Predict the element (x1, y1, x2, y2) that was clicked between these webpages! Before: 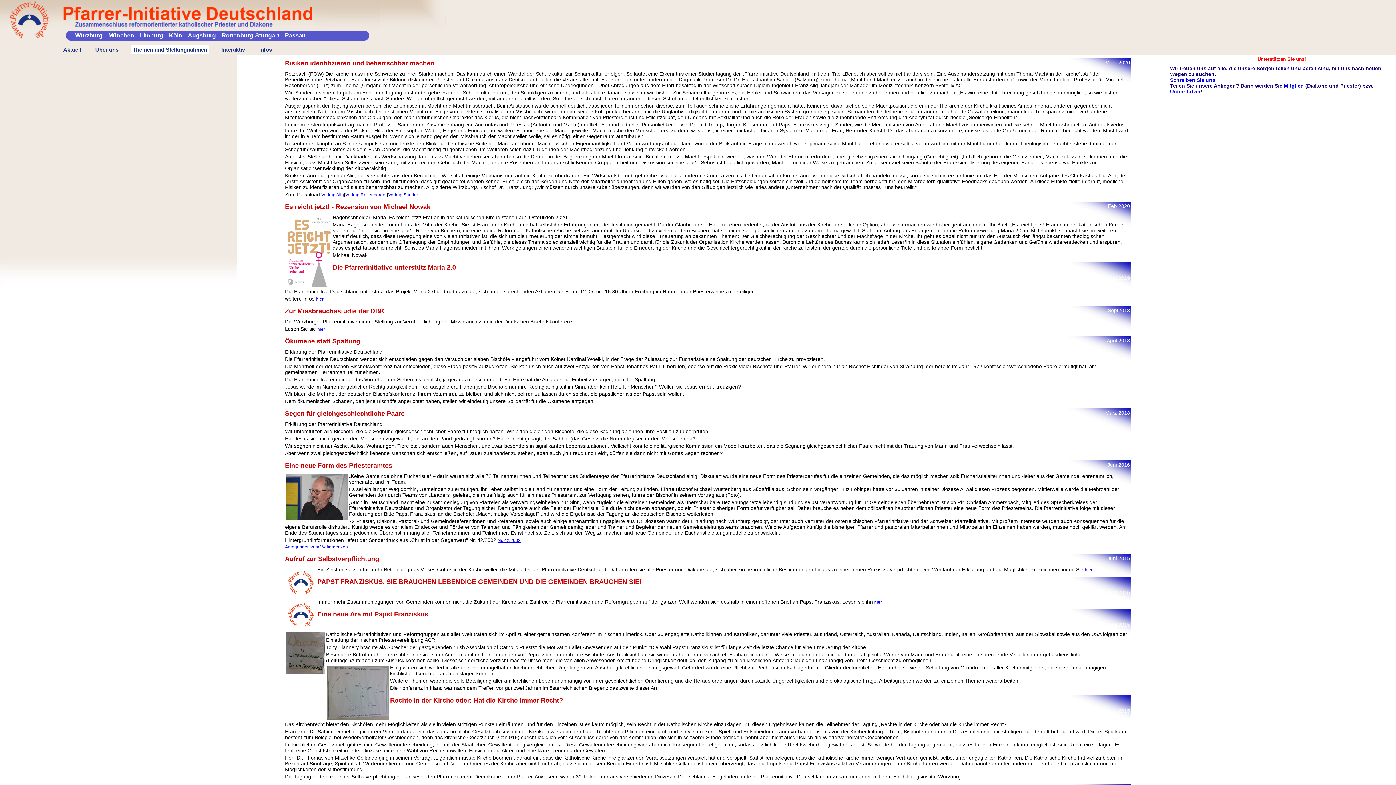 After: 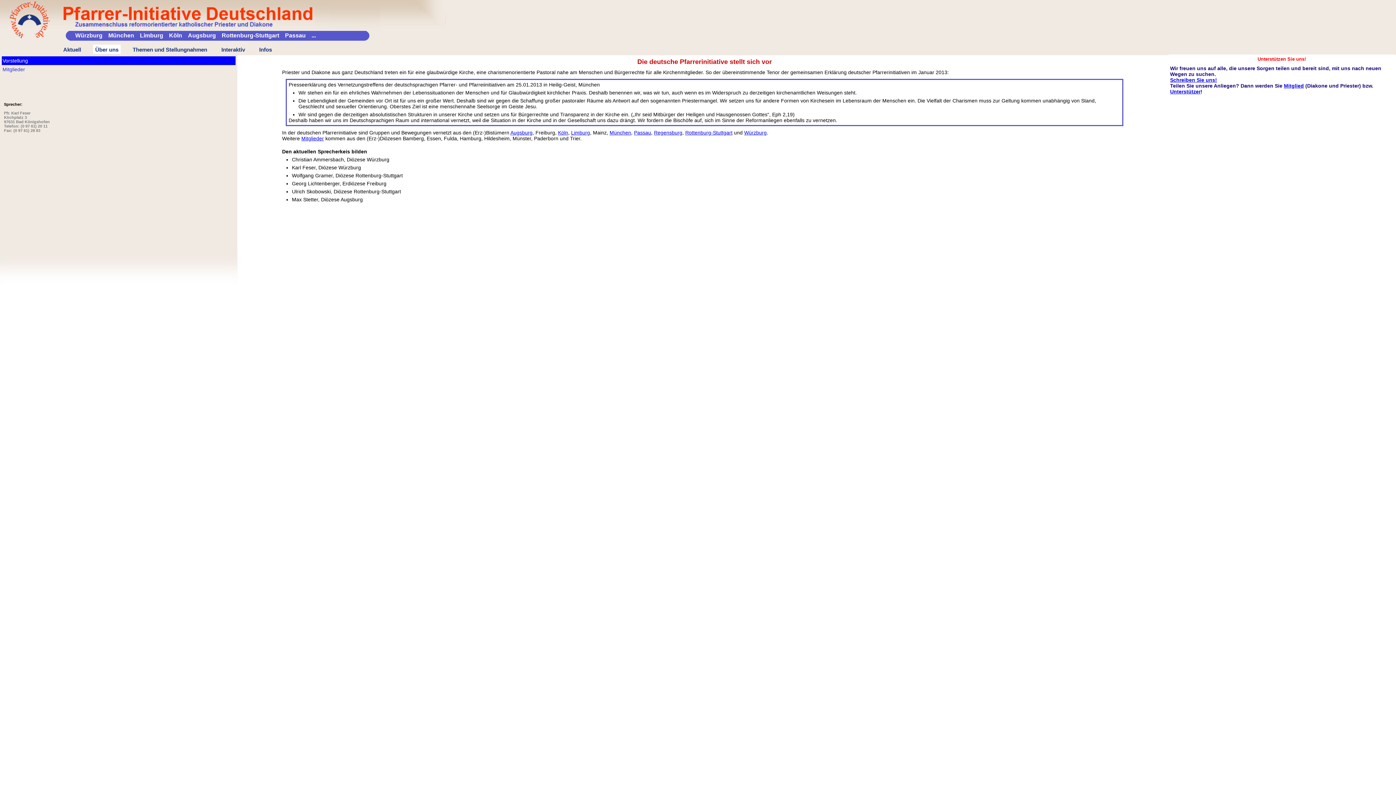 Action: bbox: (93, 44, 120, 53) label: Über uns